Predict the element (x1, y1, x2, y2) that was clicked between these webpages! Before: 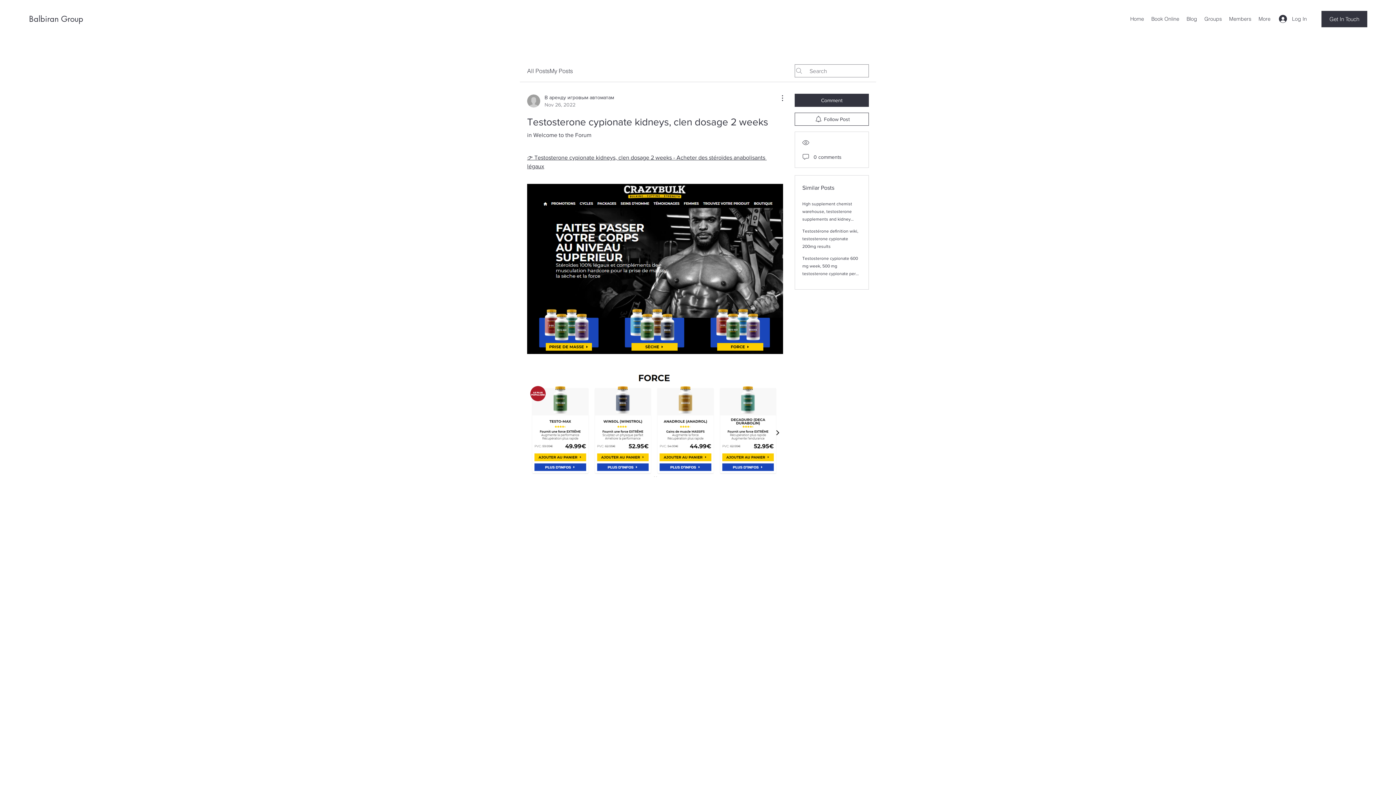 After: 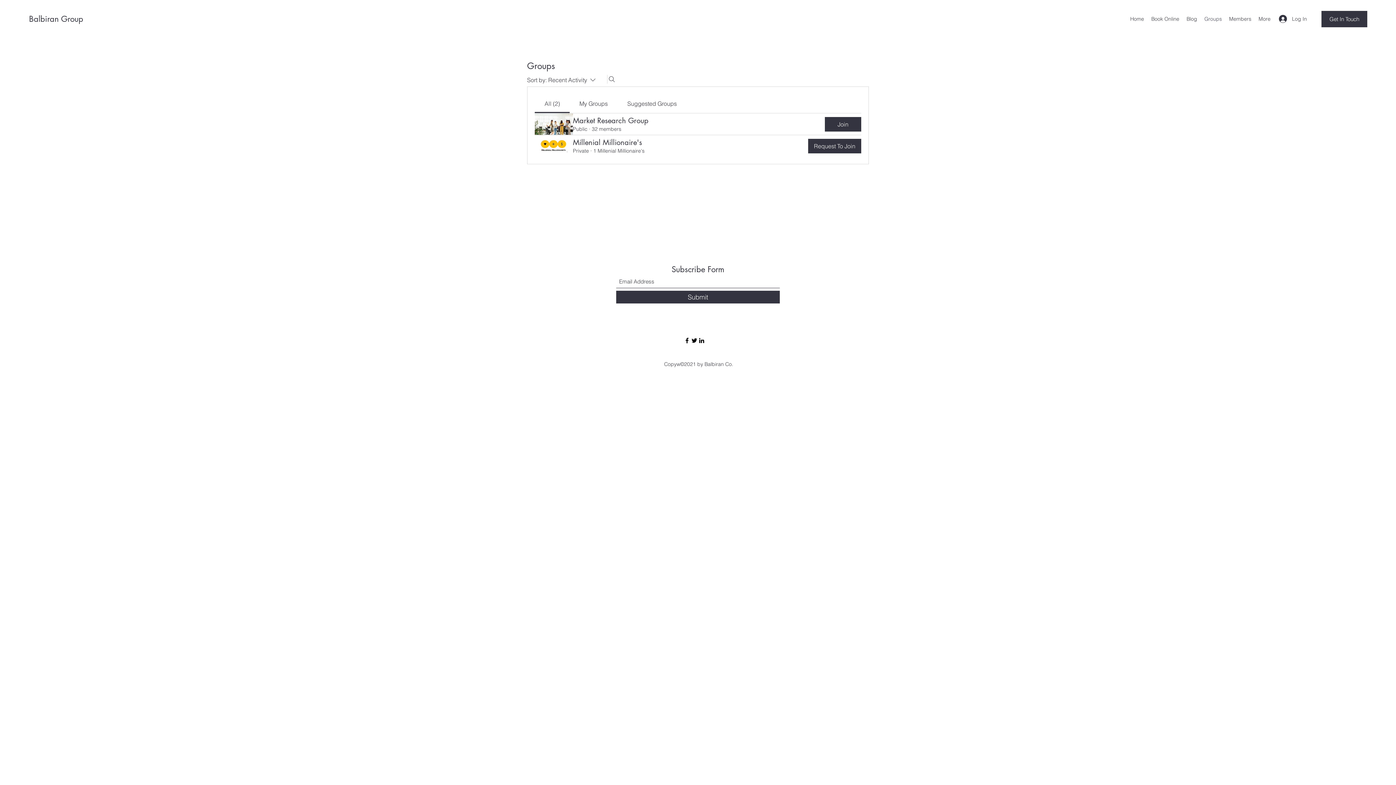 Action: label: Groups bbox: (1201, 13, 1225, 24)